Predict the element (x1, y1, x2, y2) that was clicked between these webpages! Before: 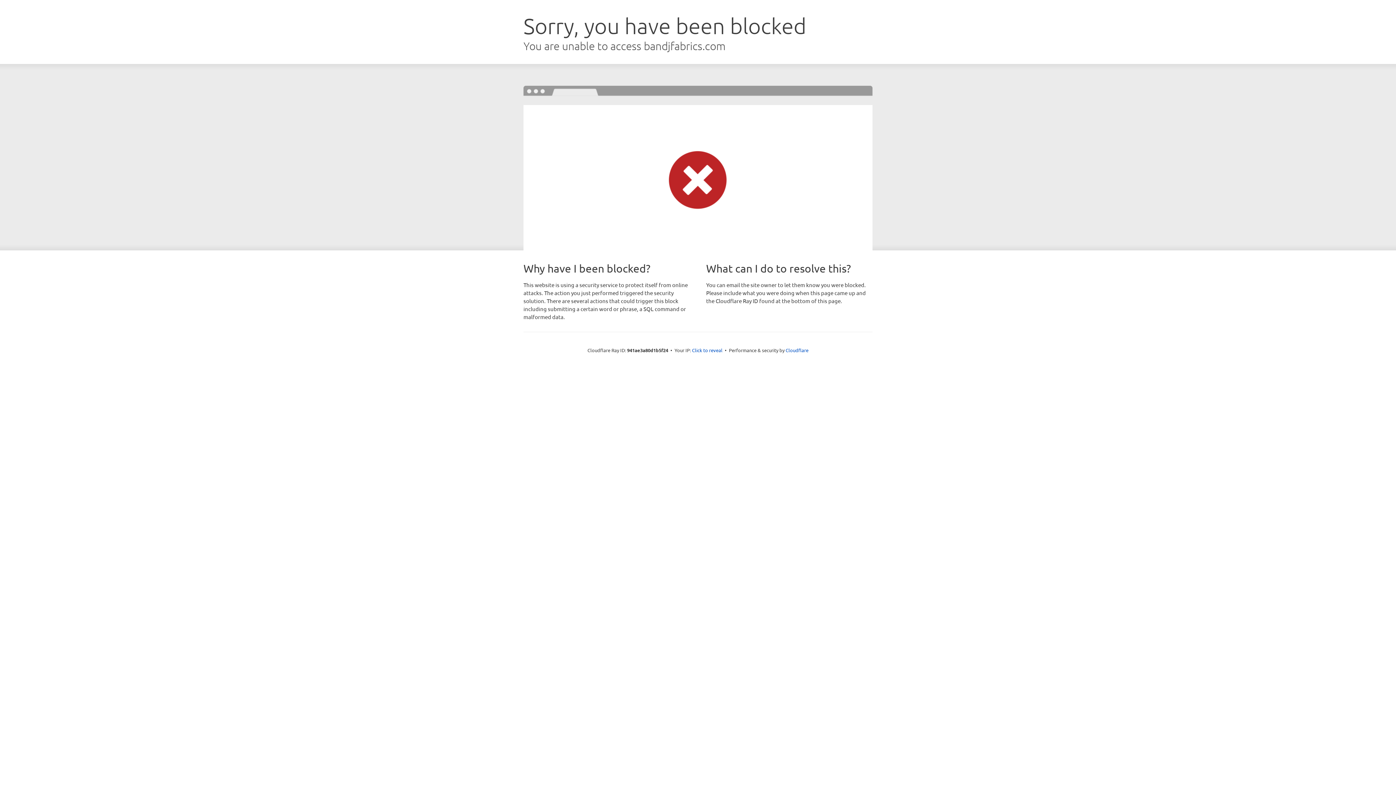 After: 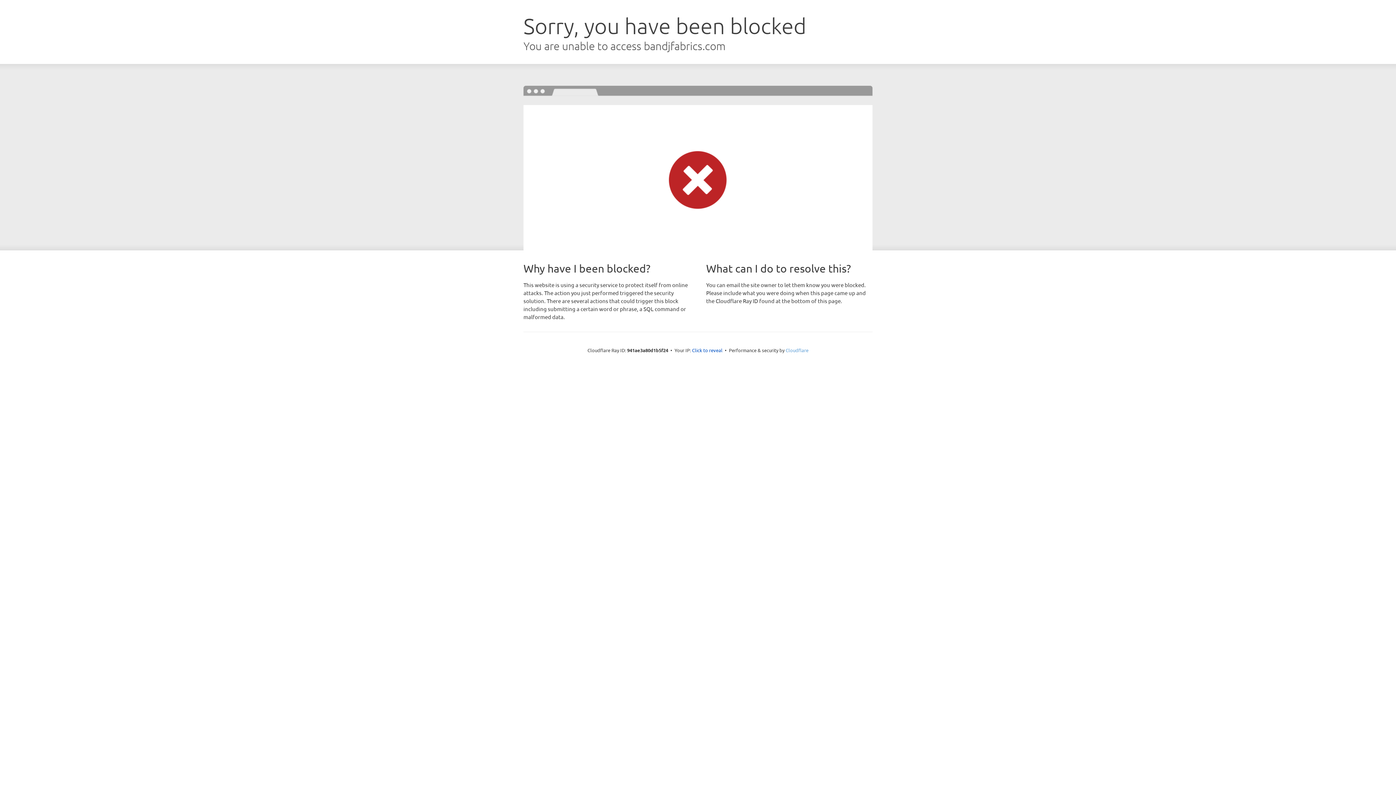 Action: bbox: (785, 347, 808, 353) label: Cloudflare